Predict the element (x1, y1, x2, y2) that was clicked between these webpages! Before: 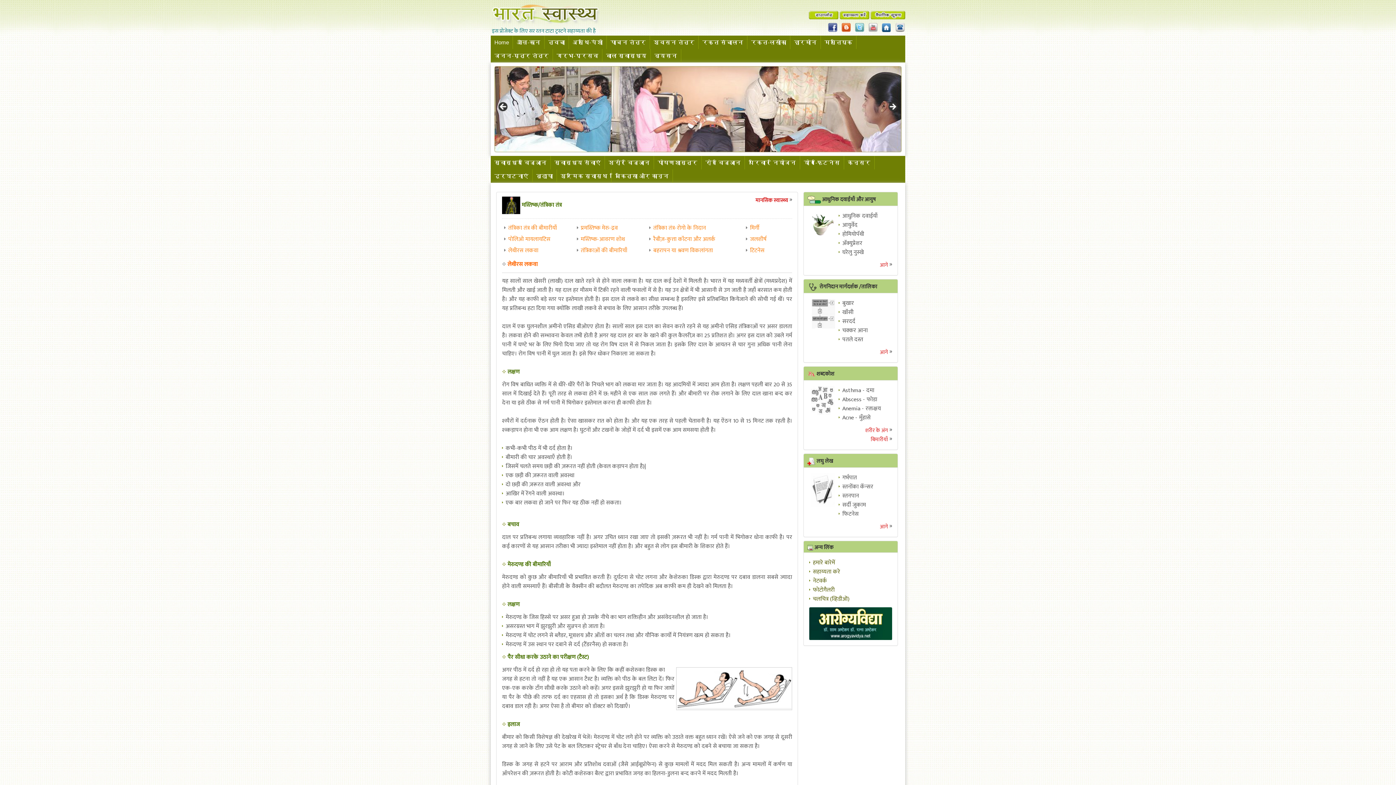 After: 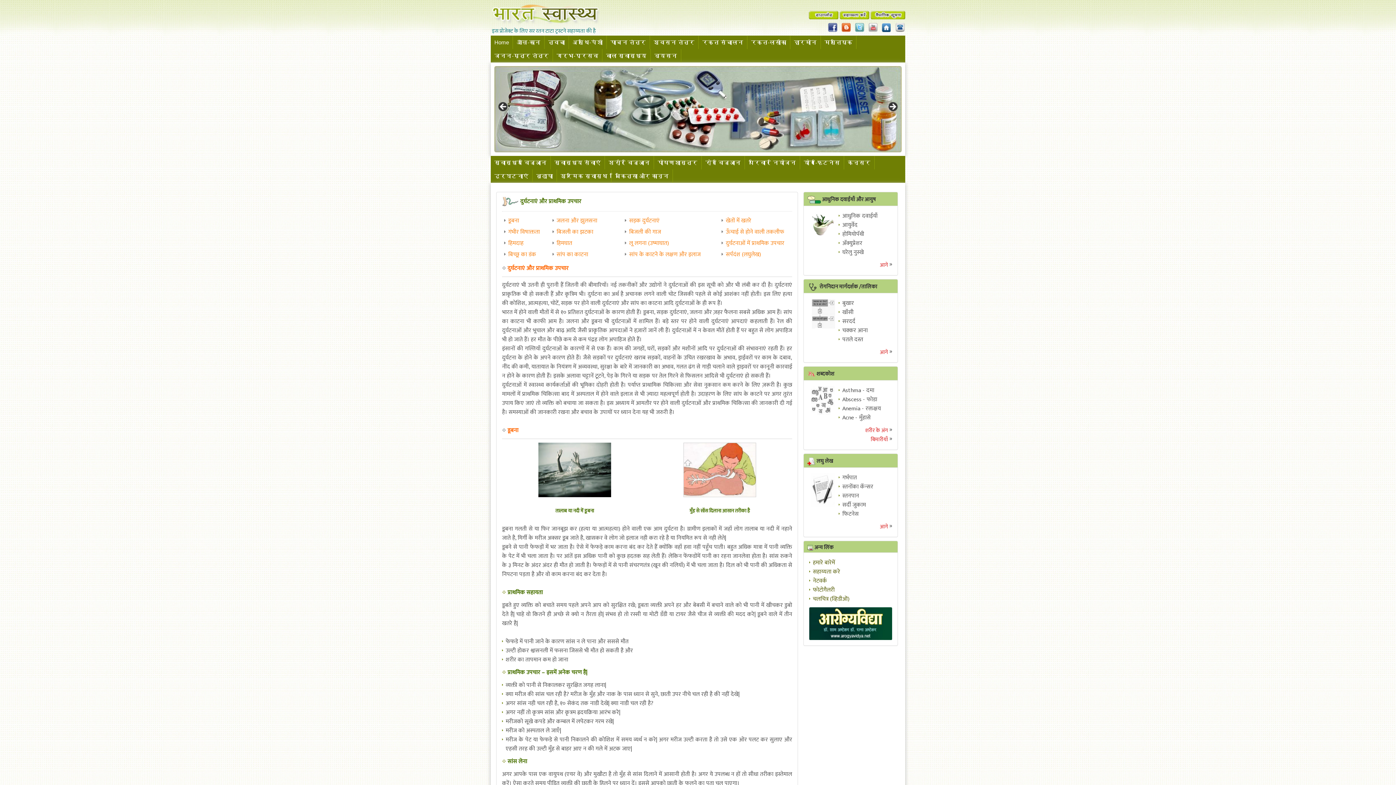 Action: bbox: (490, 169, 532, 182) label: दुर्घटनाएं